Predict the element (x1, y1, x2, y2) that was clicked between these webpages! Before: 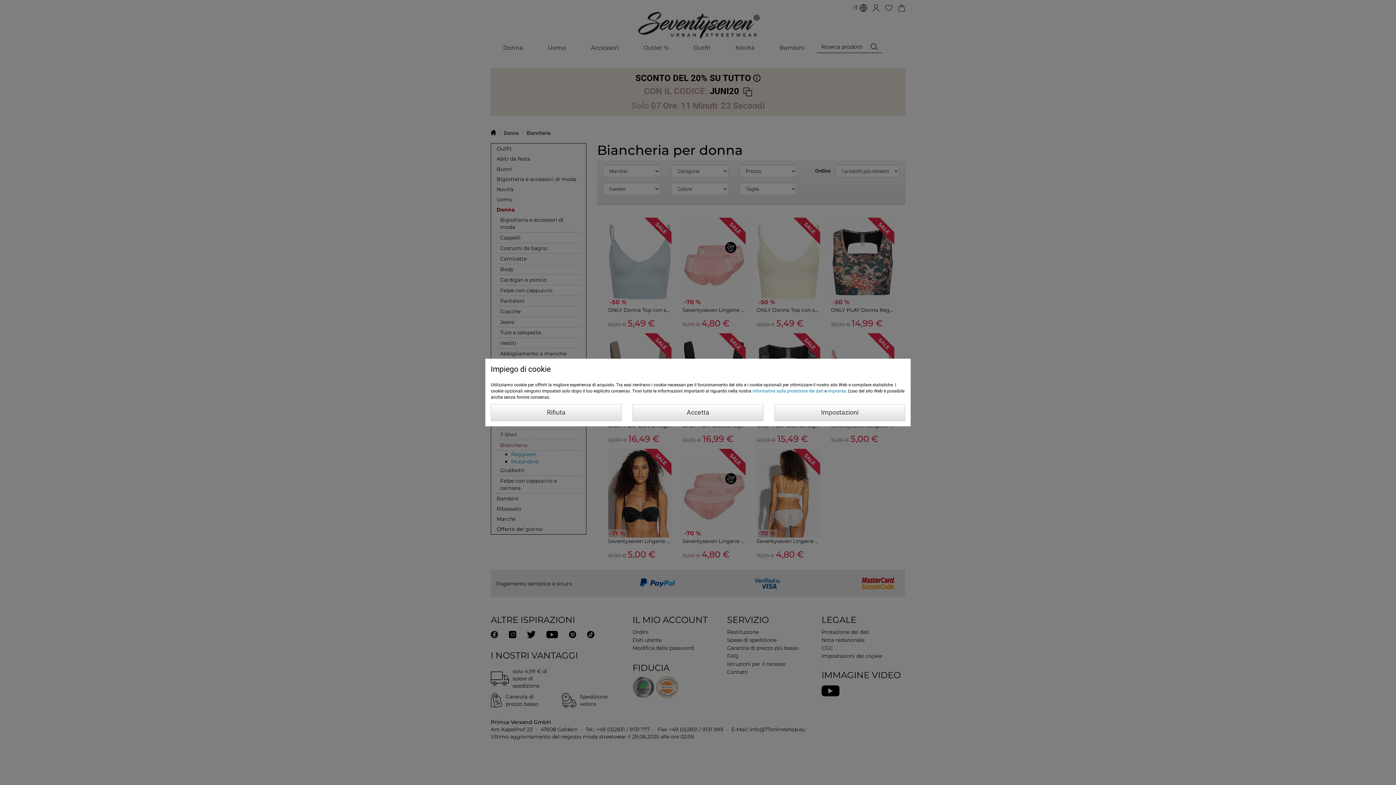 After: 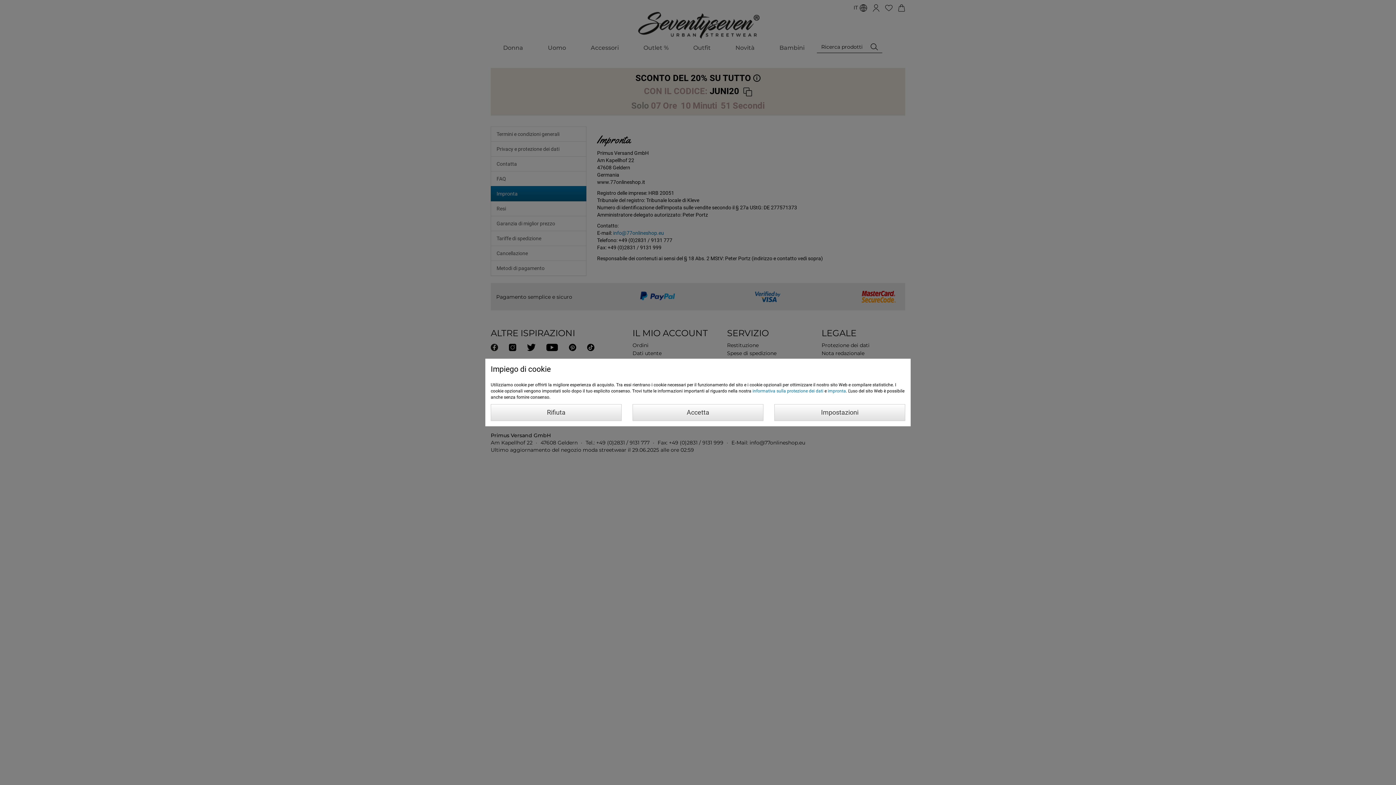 Action: bbox: (828, 388, 846, 393) label: impronta